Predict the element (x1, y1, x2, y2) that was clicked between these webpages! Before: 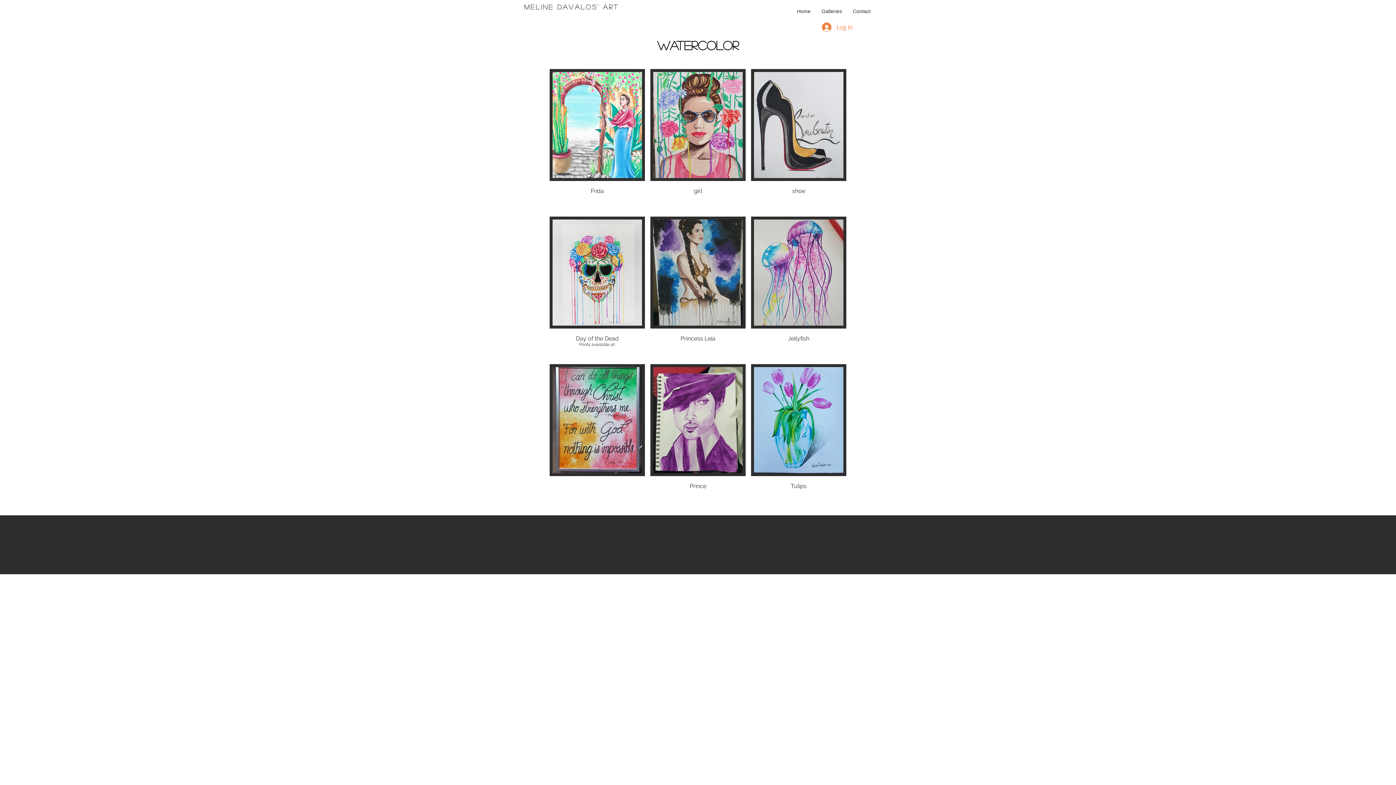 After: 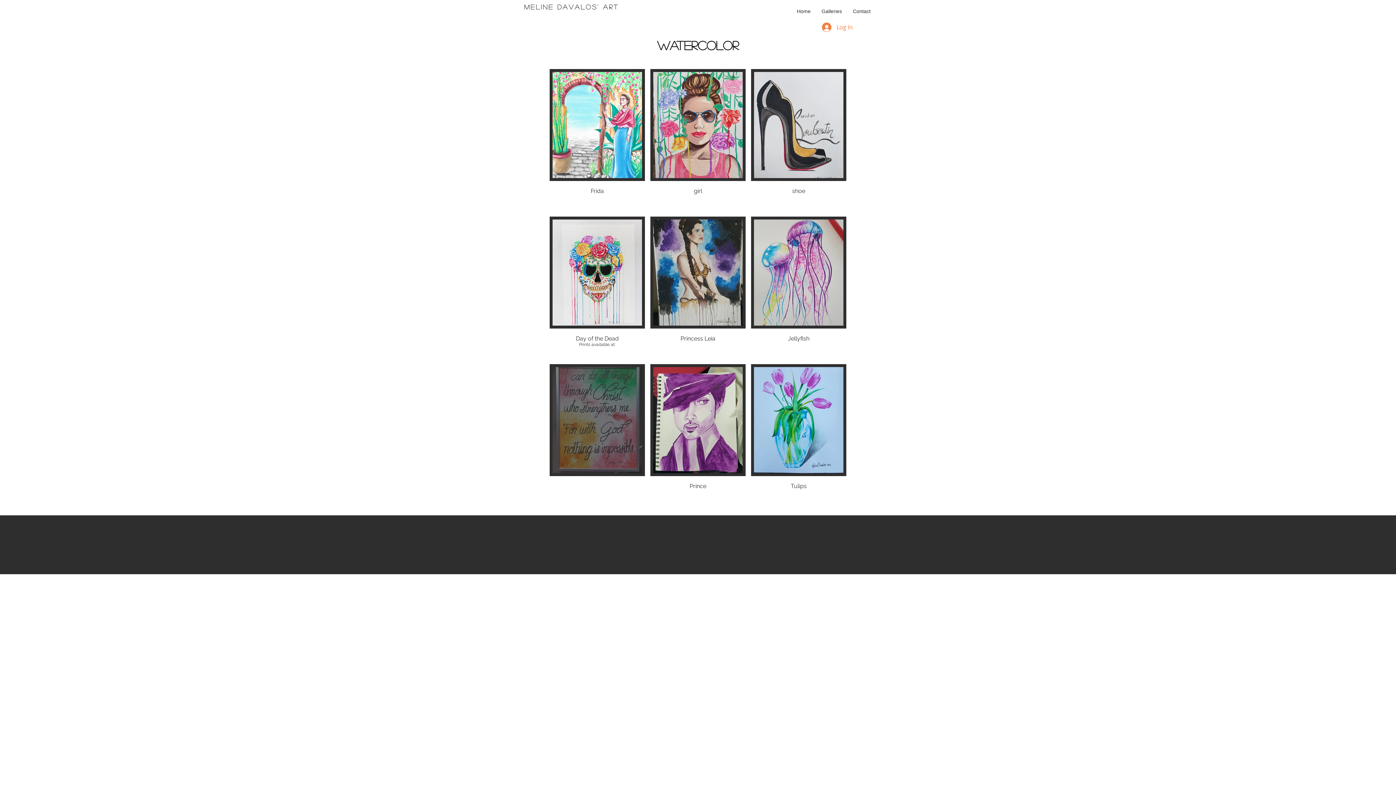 Action: bbox: (549, 364, 645, 506)